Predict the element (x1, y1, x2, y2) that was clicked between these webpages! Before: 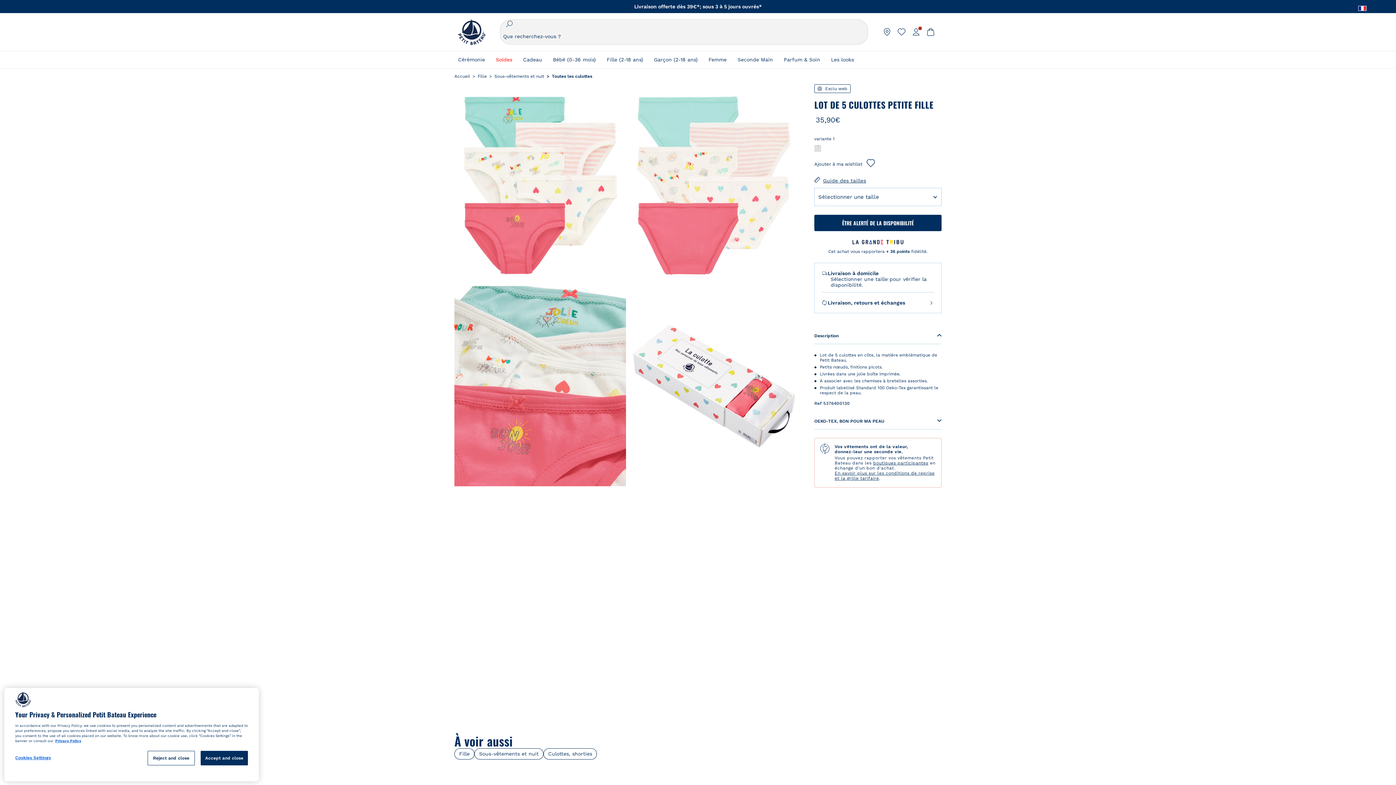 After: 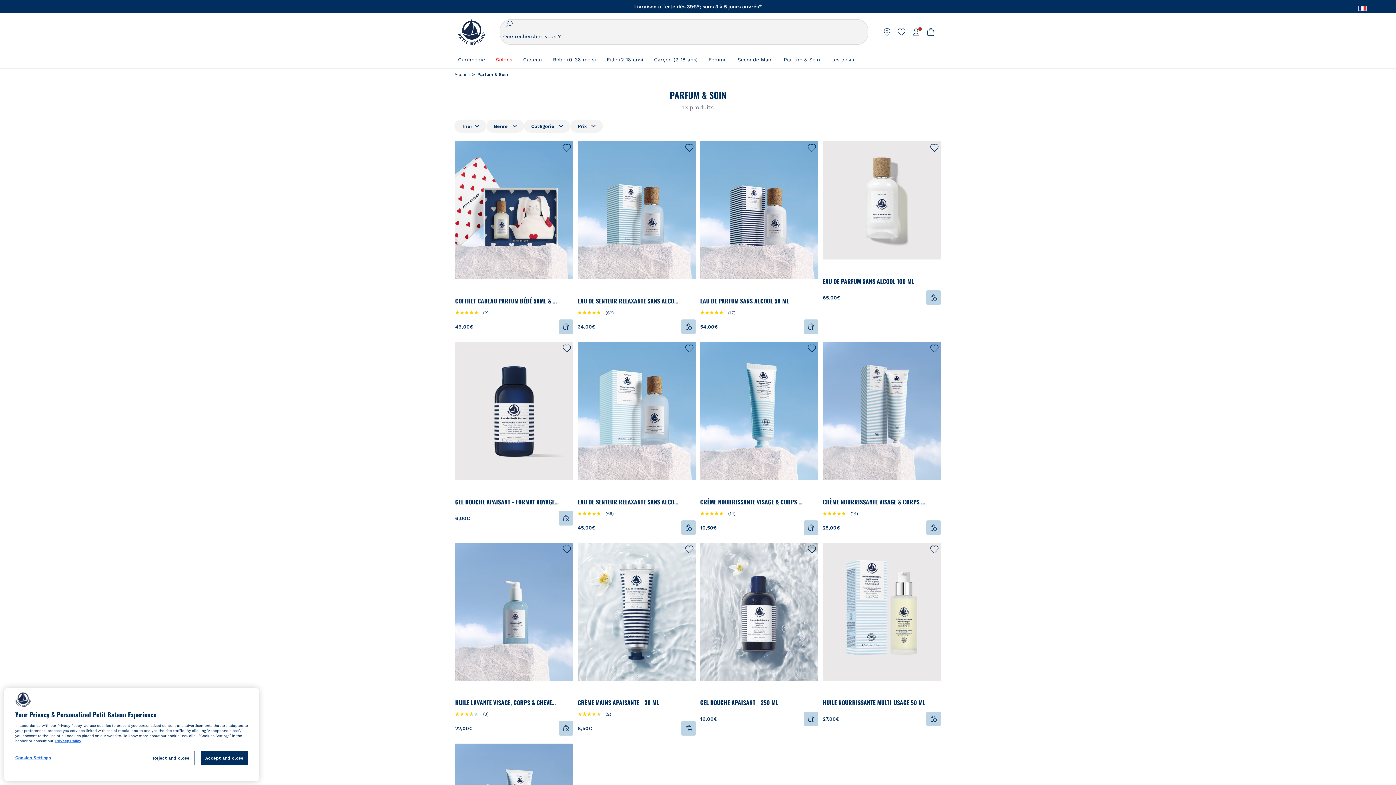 Action: label: Parfum & Soin bbox: (784, 50, 820, 68)